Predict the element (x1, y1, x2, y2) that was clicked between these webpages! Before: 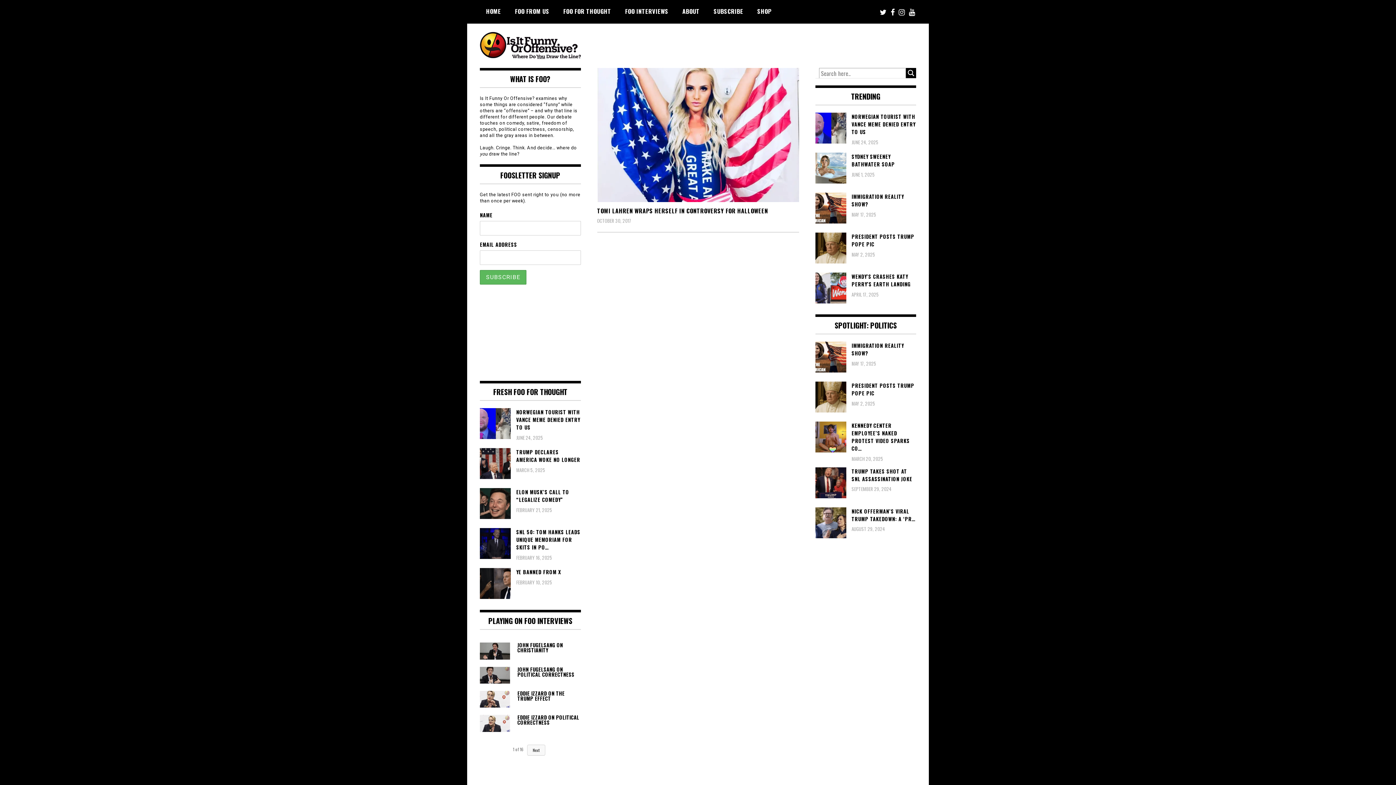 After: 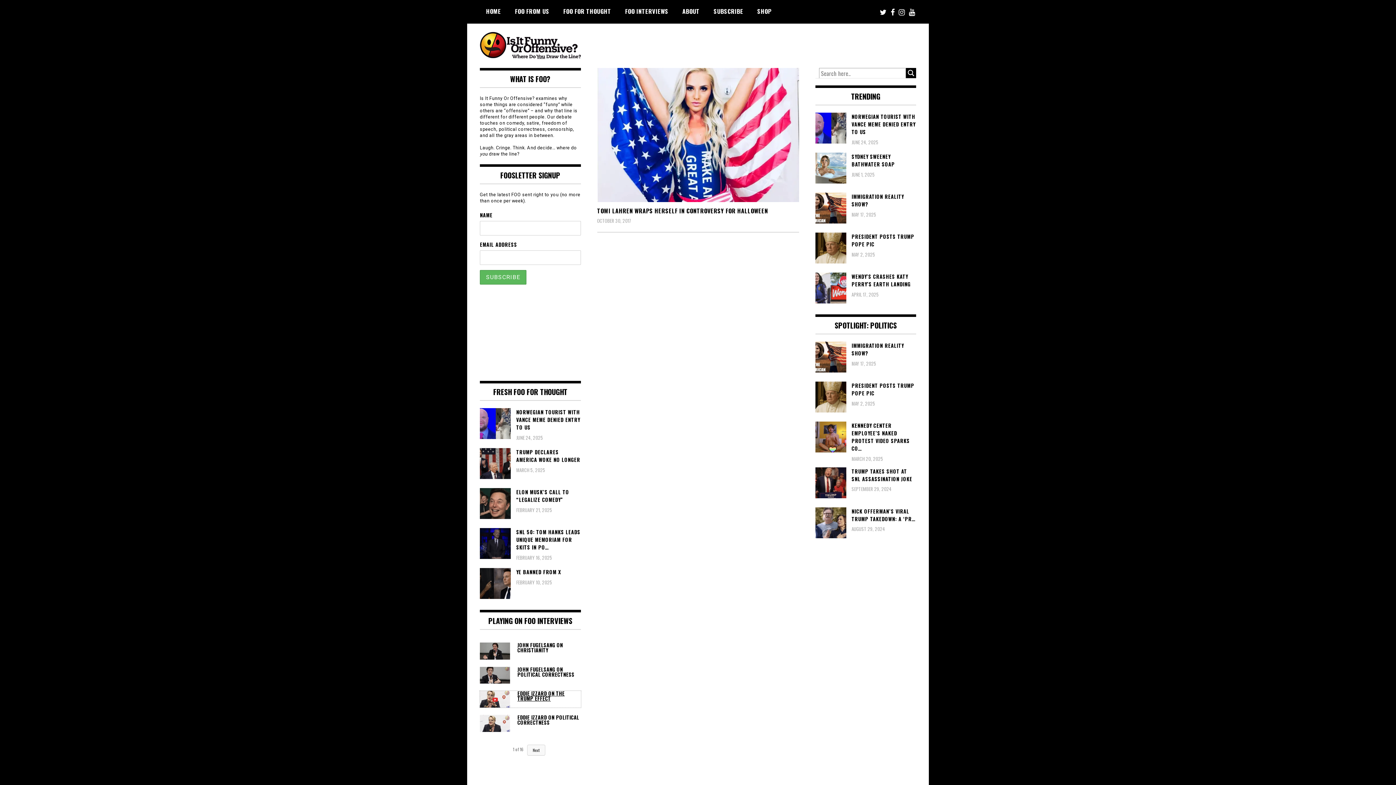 Action: label: EDDIE IZZARD ON THE TRUMP EFFECT bbox: (480, 691, 580, 708)